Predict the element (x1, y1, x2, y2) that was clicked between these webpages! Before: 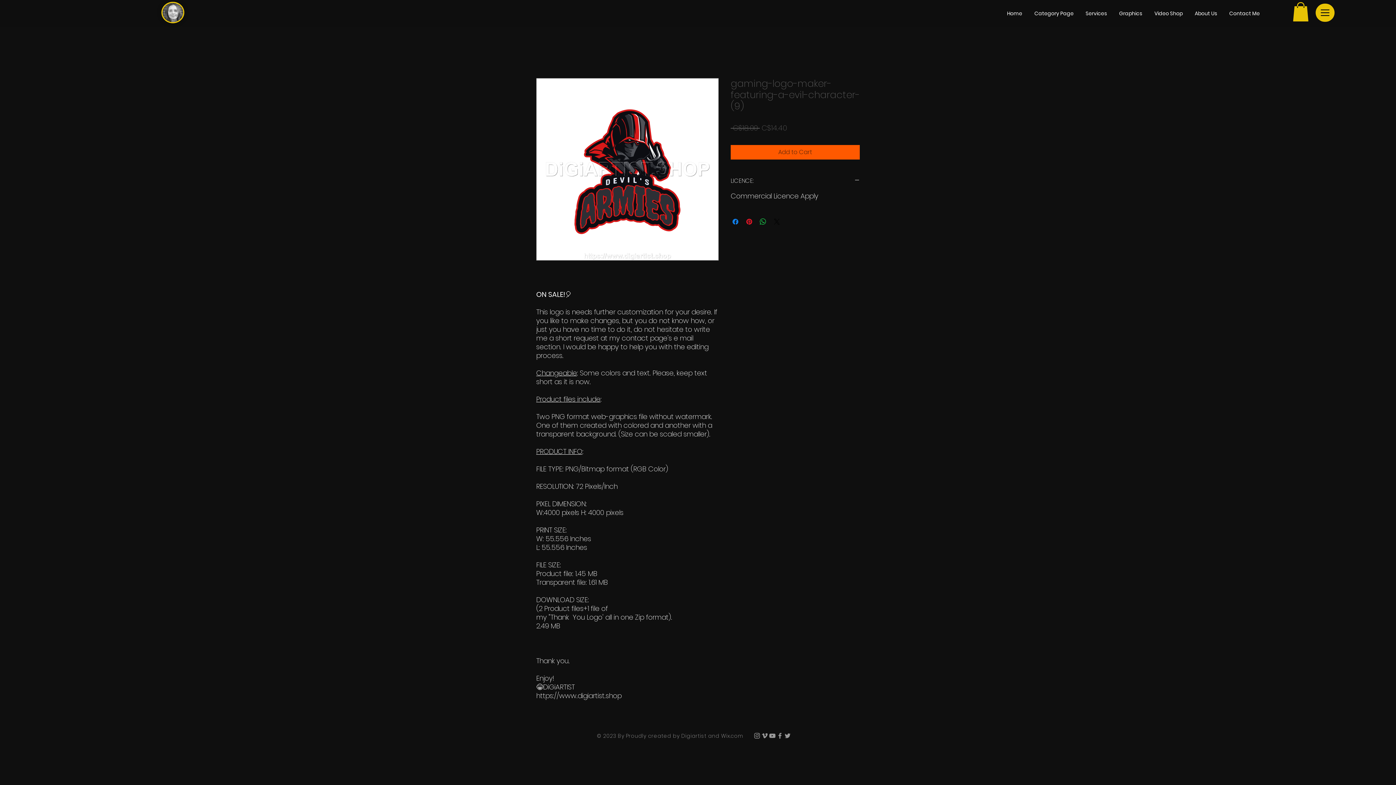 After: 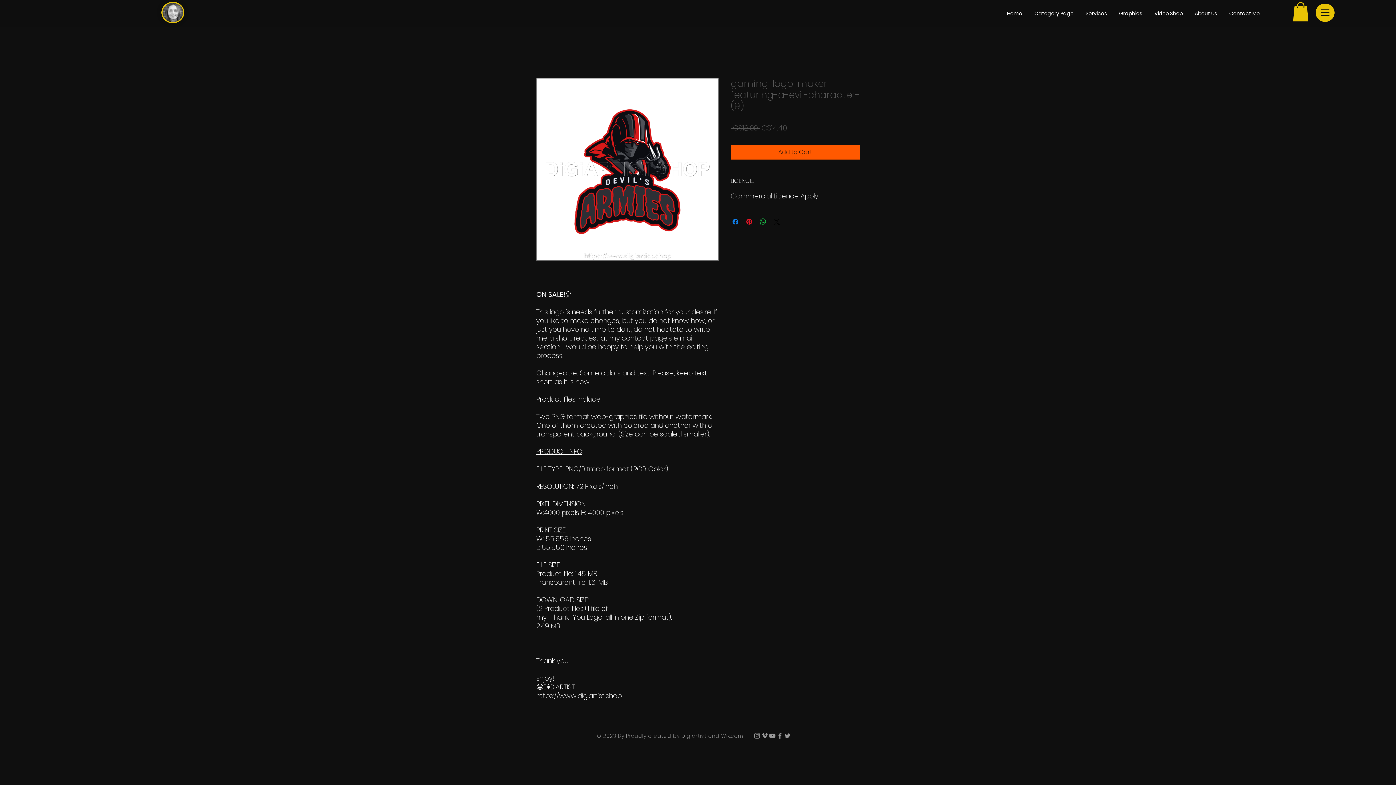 Action: bbox: (1293, 2, 1309, 21)